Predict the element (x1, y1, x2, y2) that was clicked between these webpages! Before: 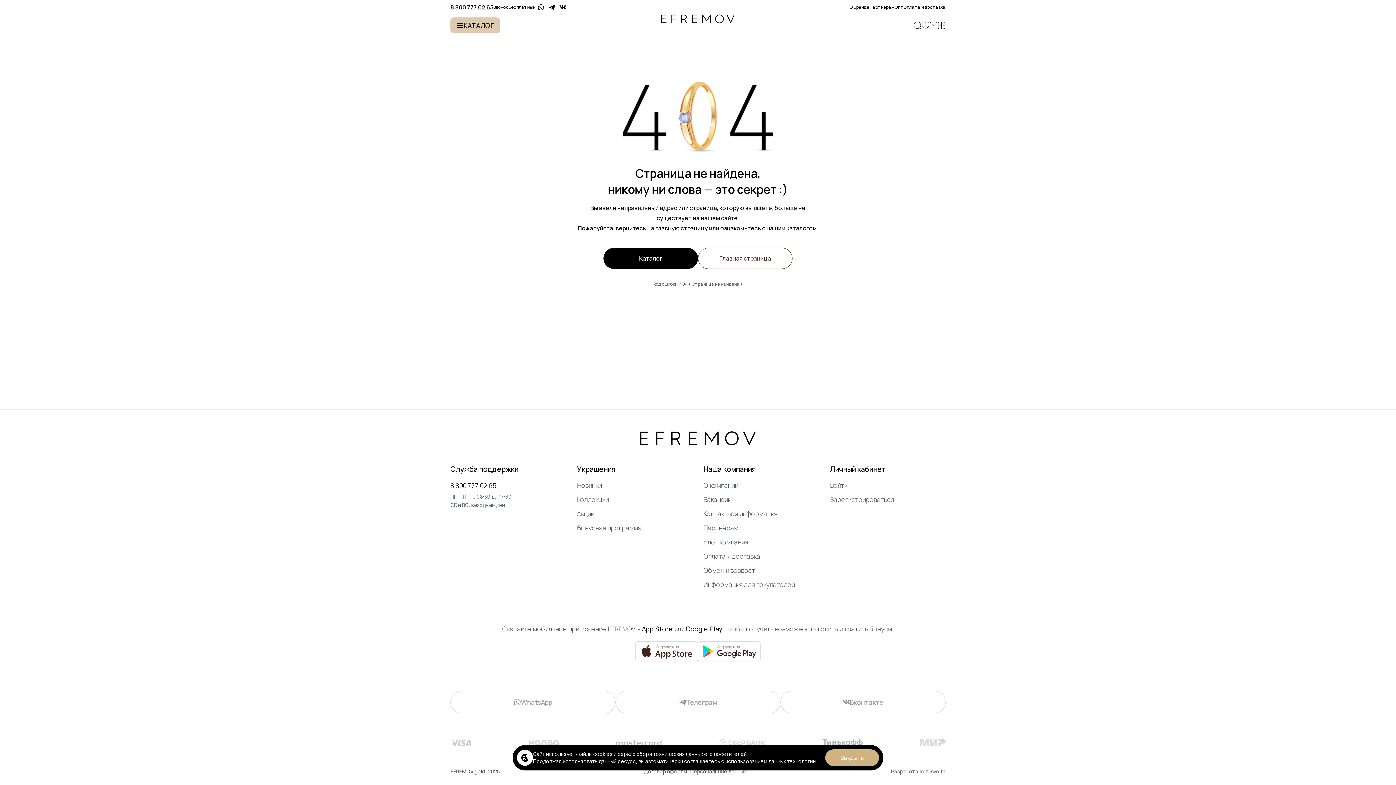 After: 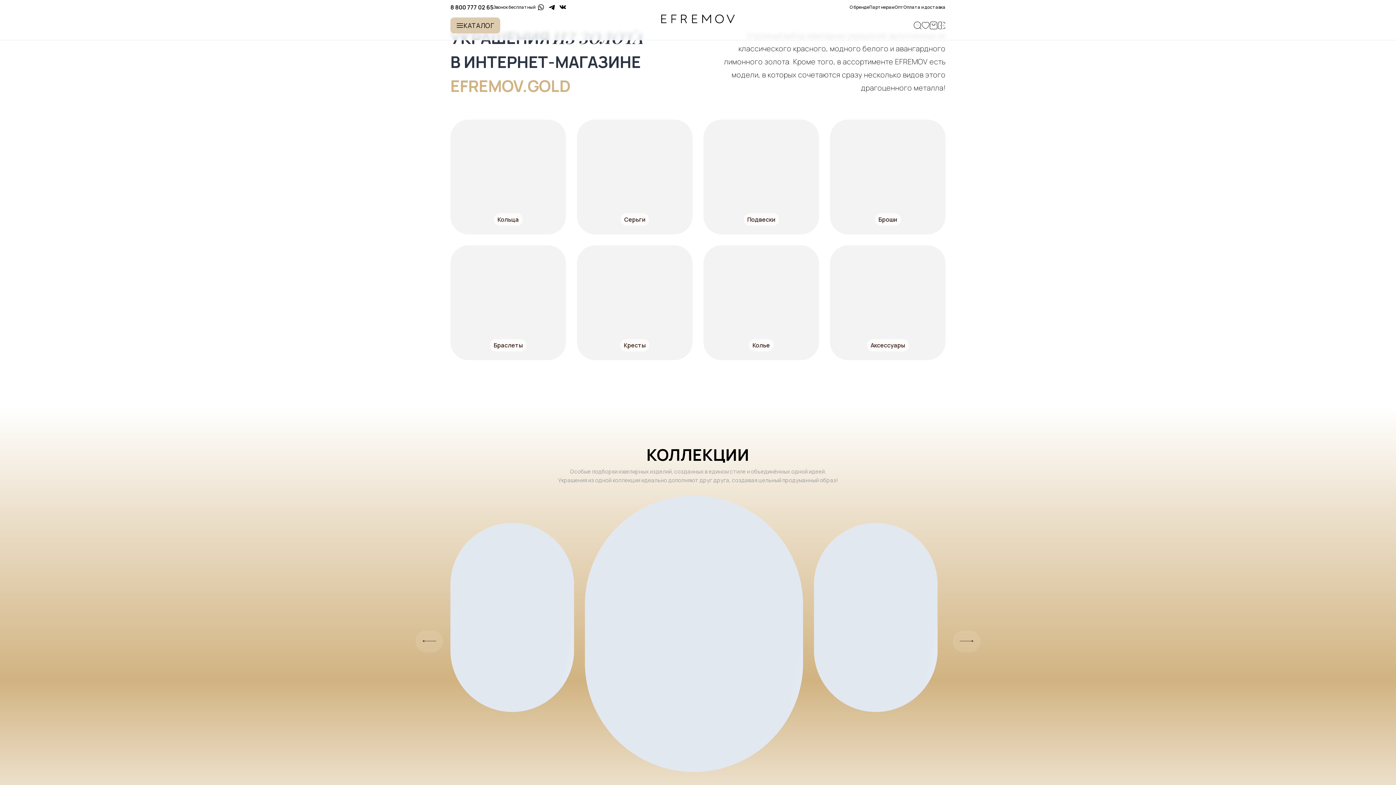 Action: bbox: (661, 14, 734, 23)